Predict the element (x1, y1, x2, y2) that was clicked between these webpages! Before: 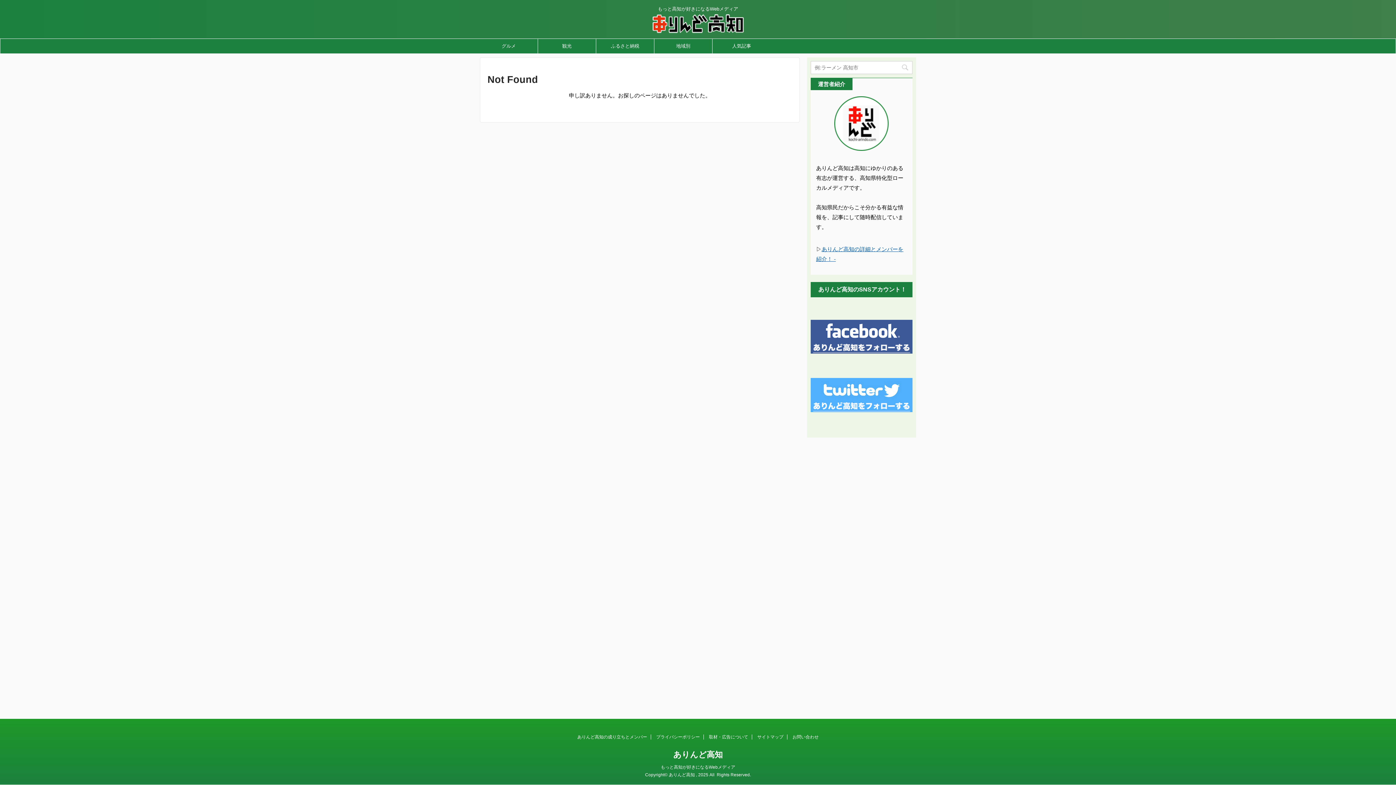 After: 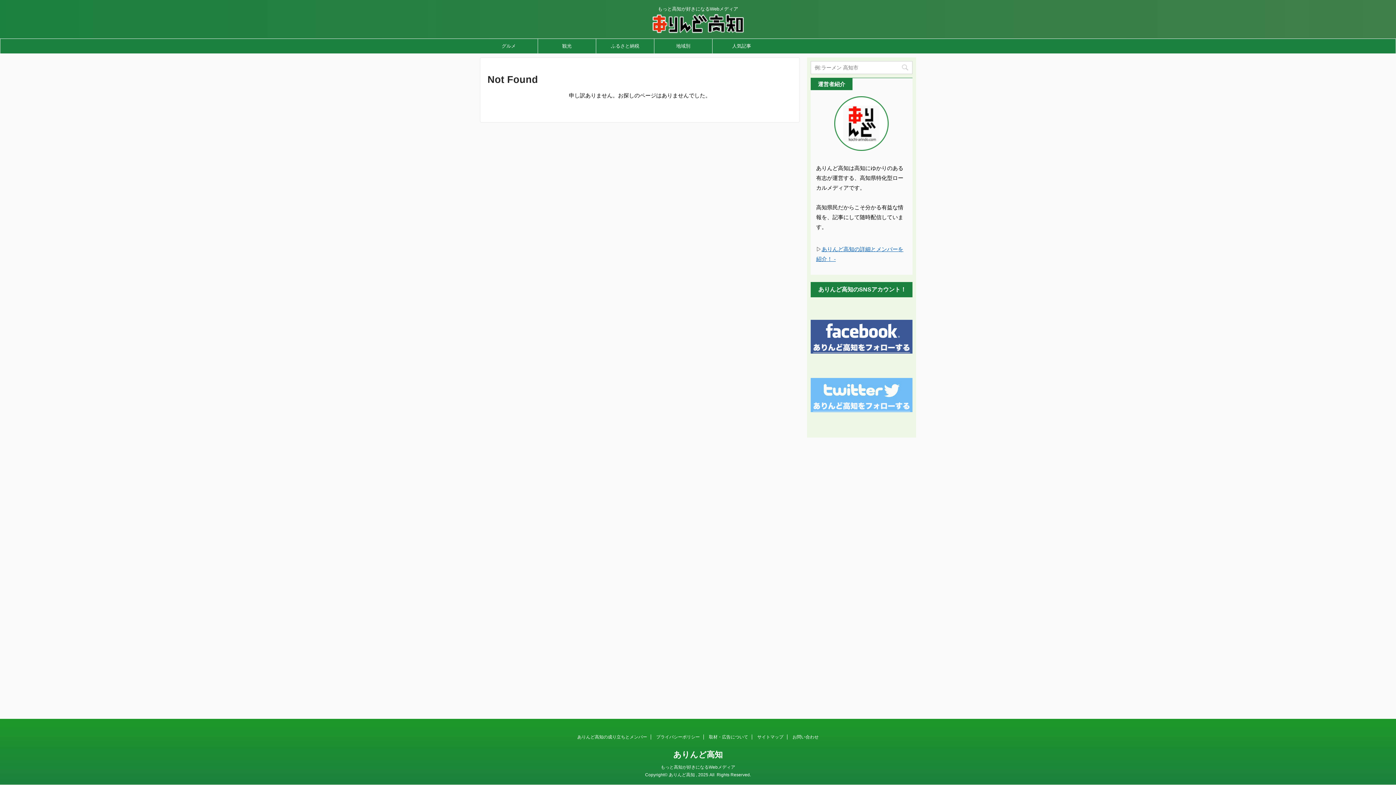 Action: bbox: (810, 378, 912, 412)